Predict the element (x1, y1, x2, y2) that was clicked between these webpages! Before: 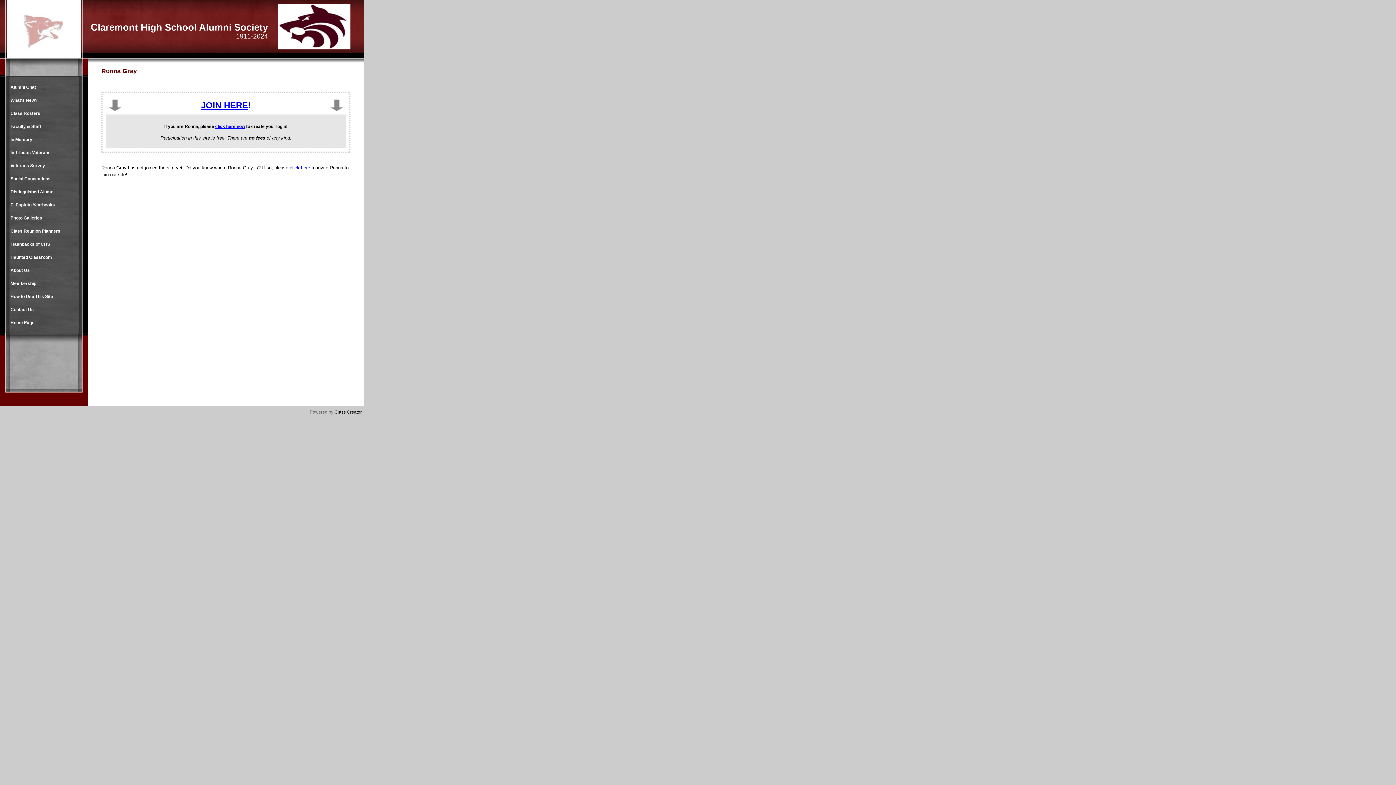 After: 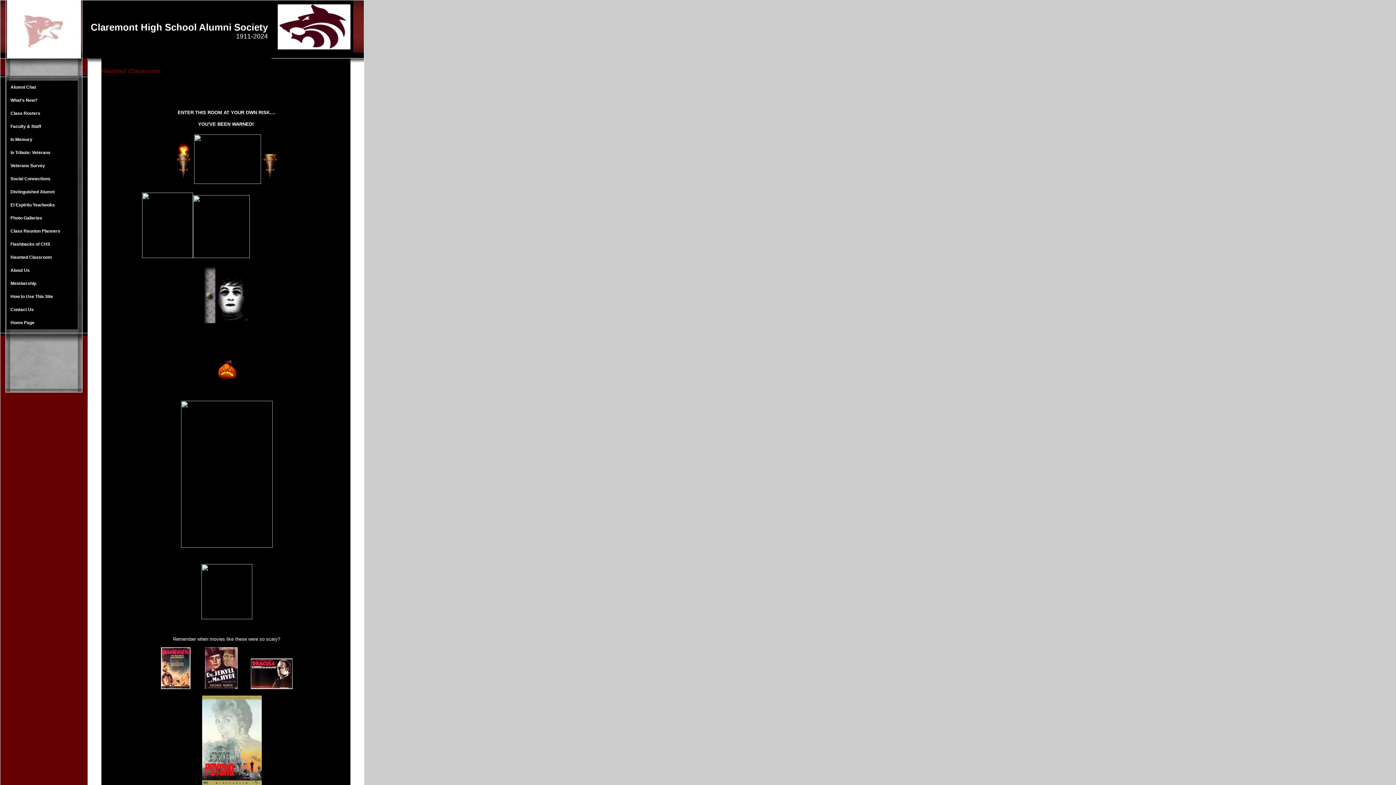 Action: label: Haunted Classroom bbox: (6, 250, 77, 264)